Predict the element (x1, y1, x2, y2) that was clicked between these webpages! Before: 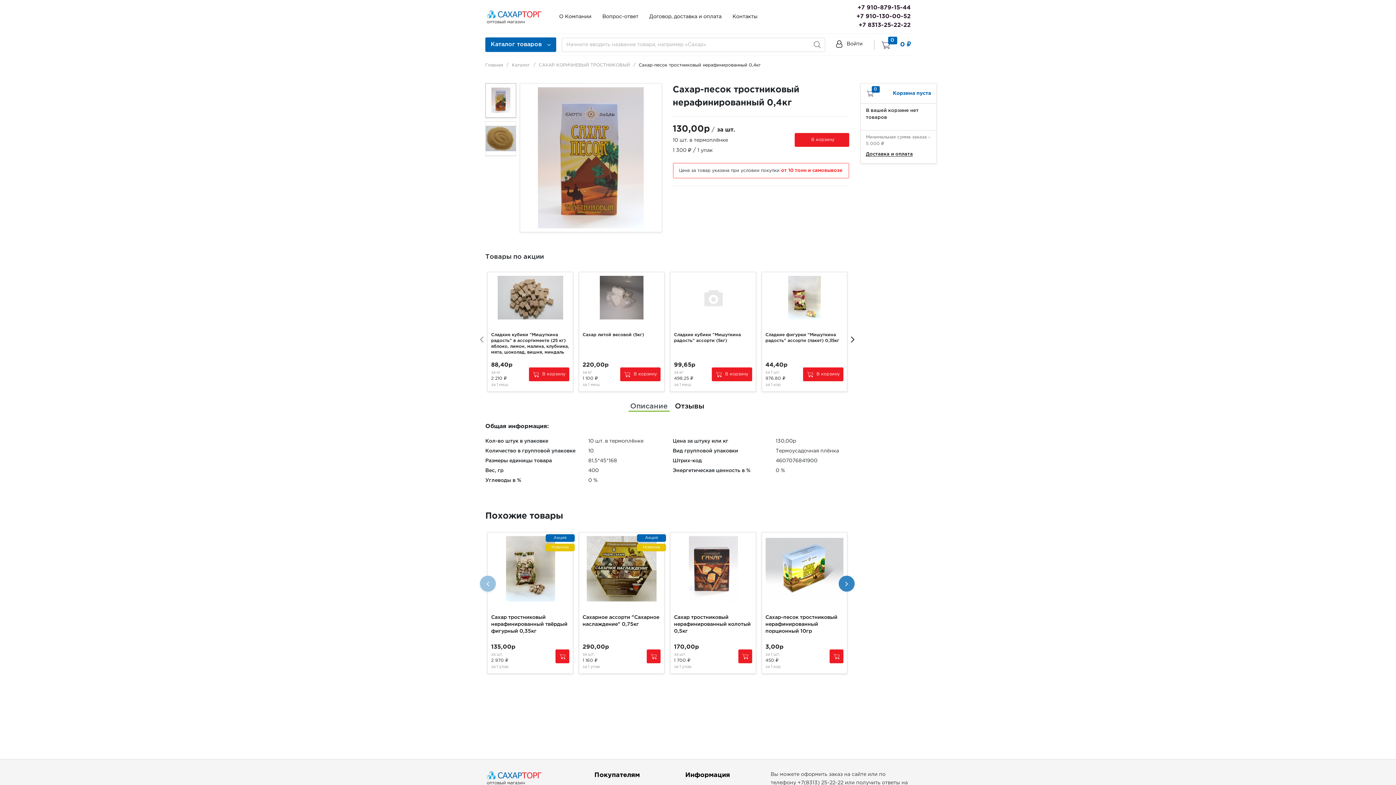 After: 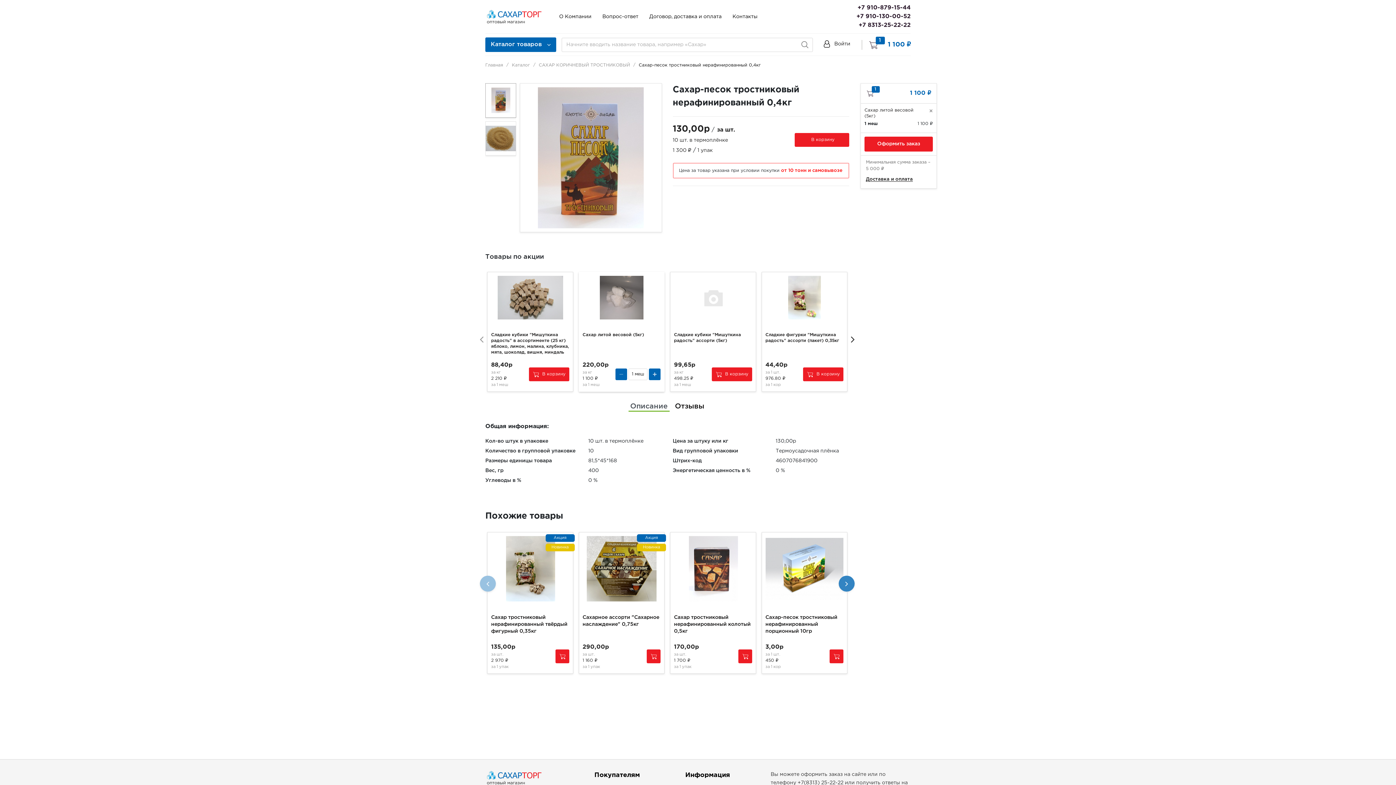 Action: bbox: (620, 367, 660, 381) label:  В корзину